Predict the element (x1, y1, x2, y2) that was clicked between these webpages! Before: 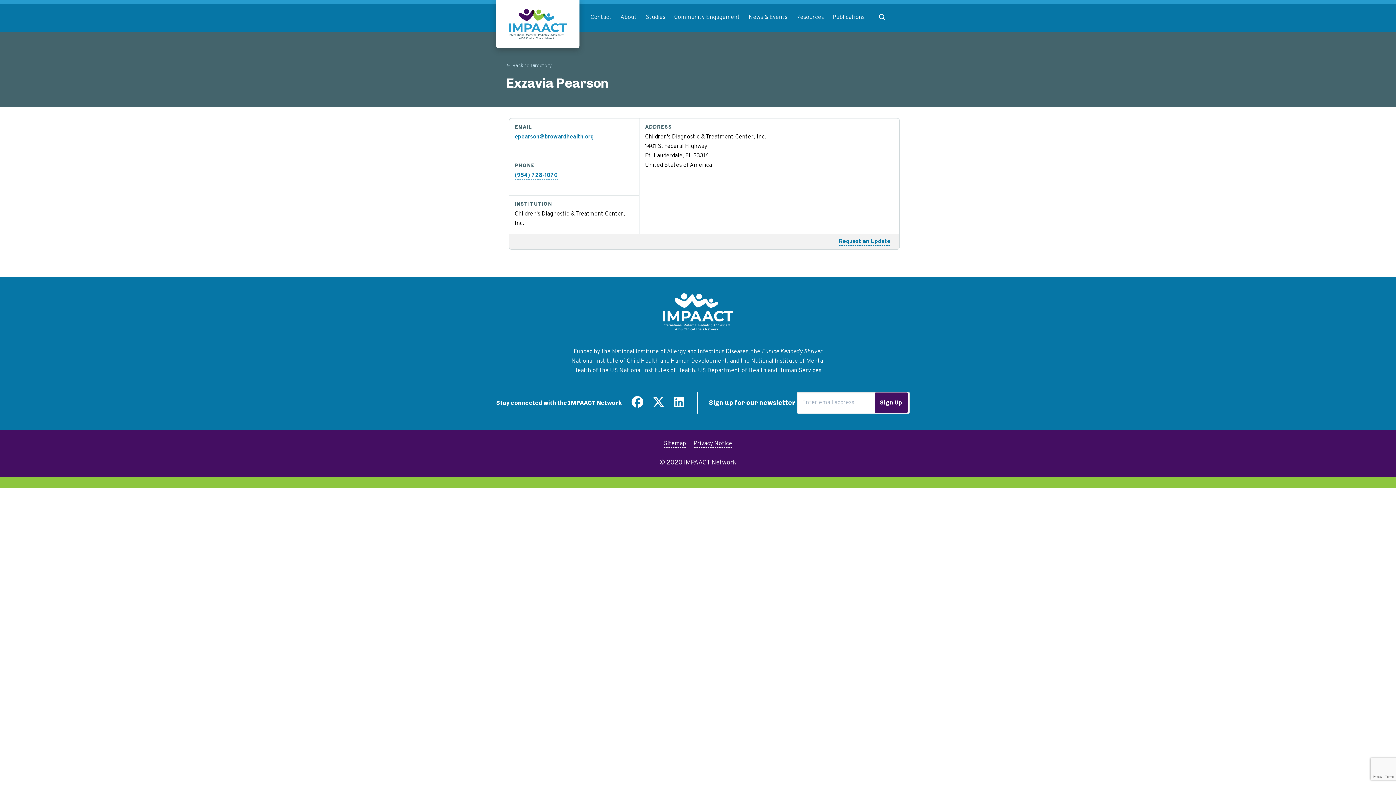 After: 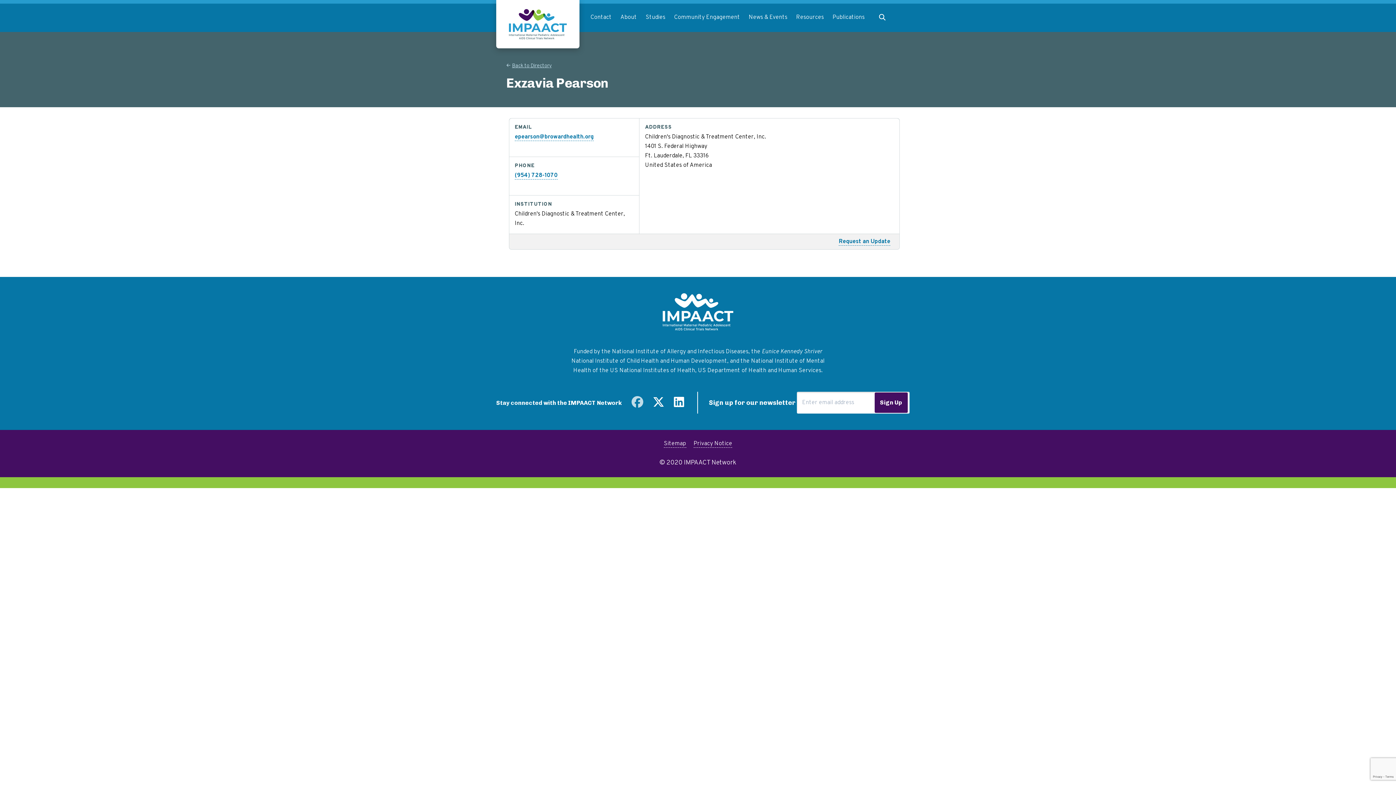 Action: bbox: (631, 401, 643, 408) label: Find us on Facebook